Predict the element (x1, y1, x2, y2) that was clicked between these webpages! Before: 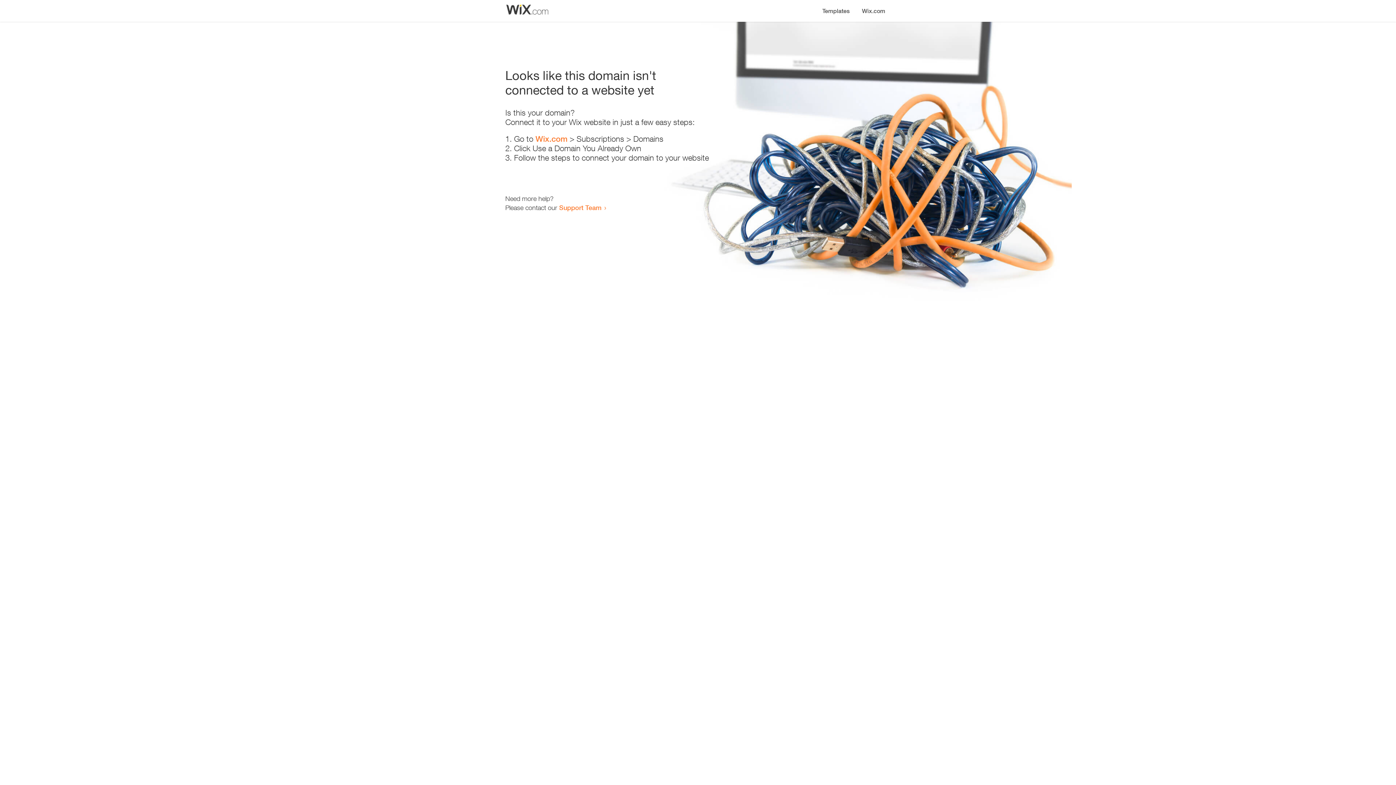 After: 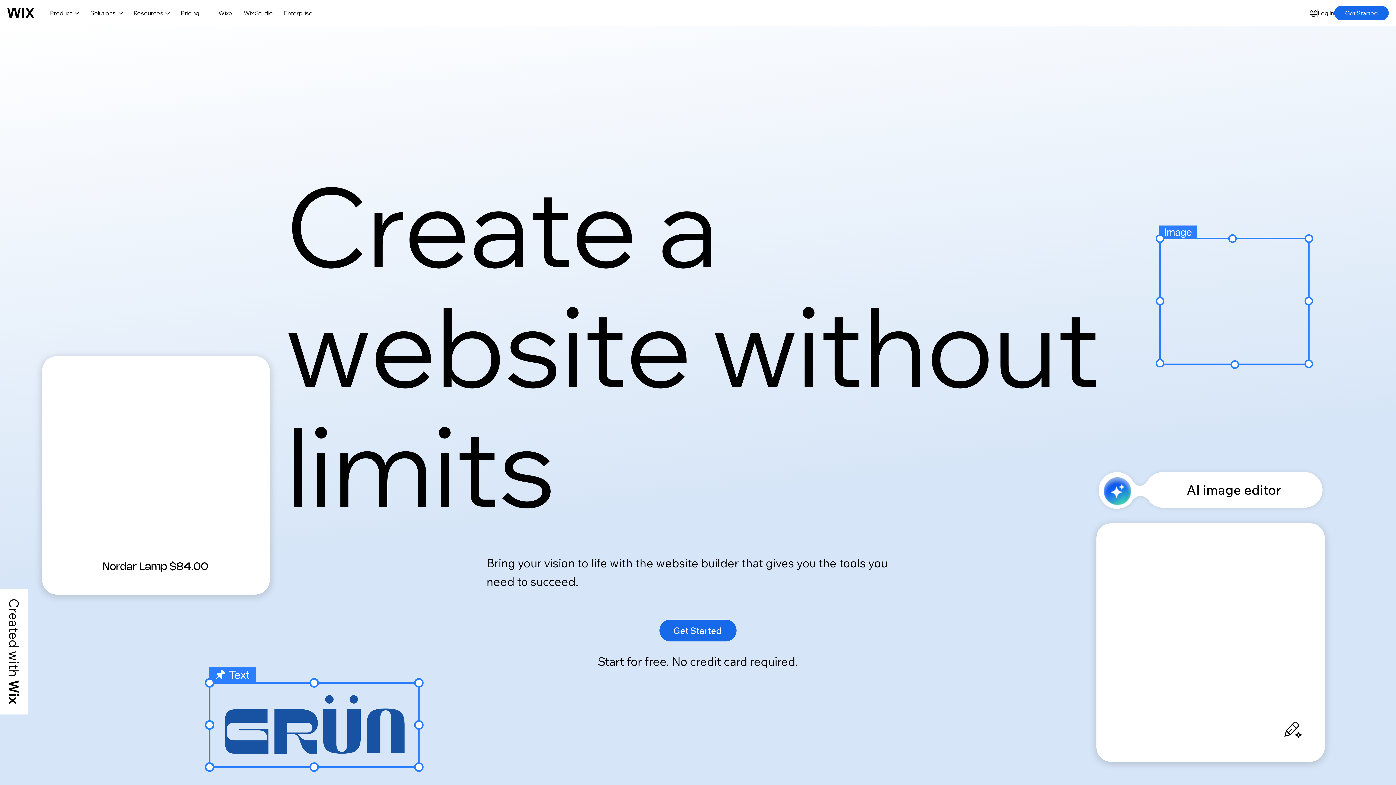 Action: bbox: (856, 0, 890, 14) label: Wix.com